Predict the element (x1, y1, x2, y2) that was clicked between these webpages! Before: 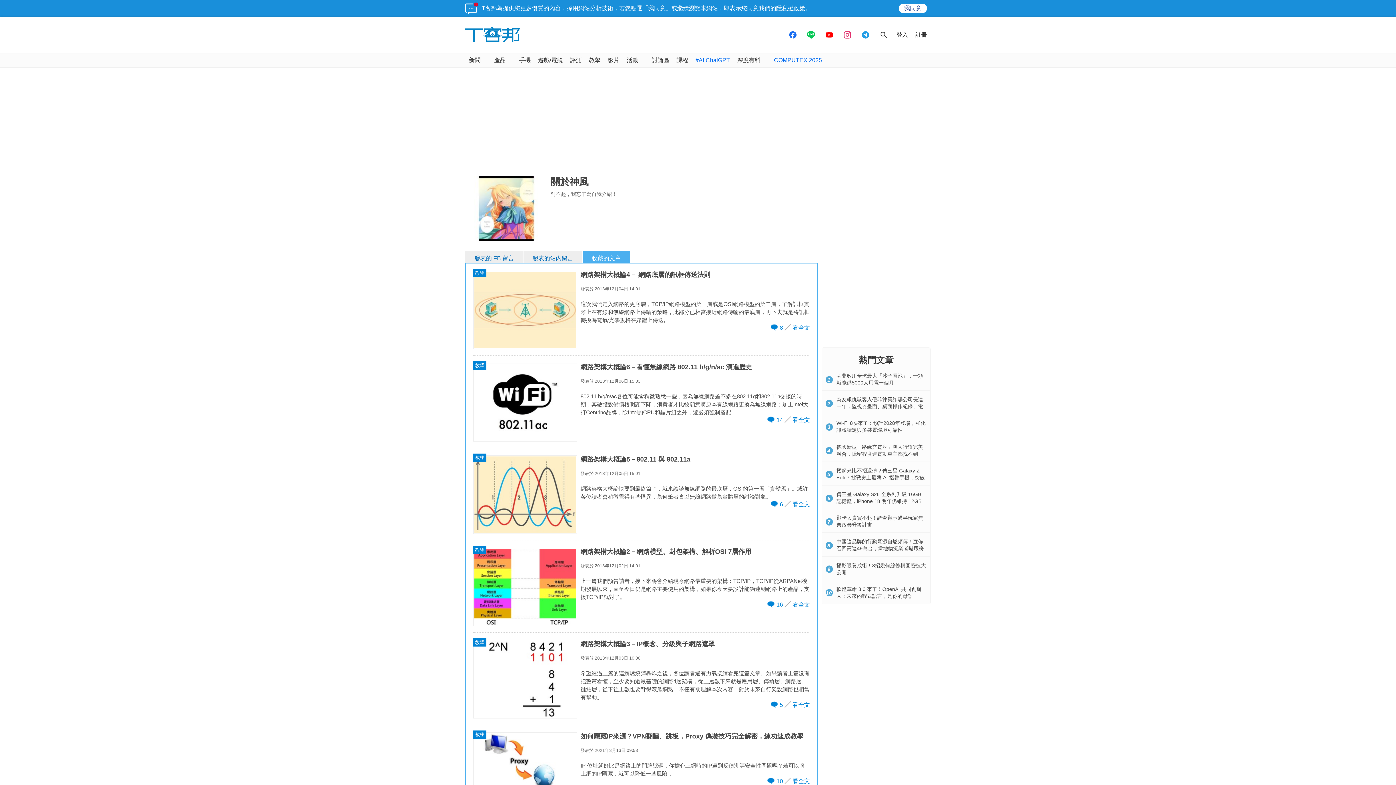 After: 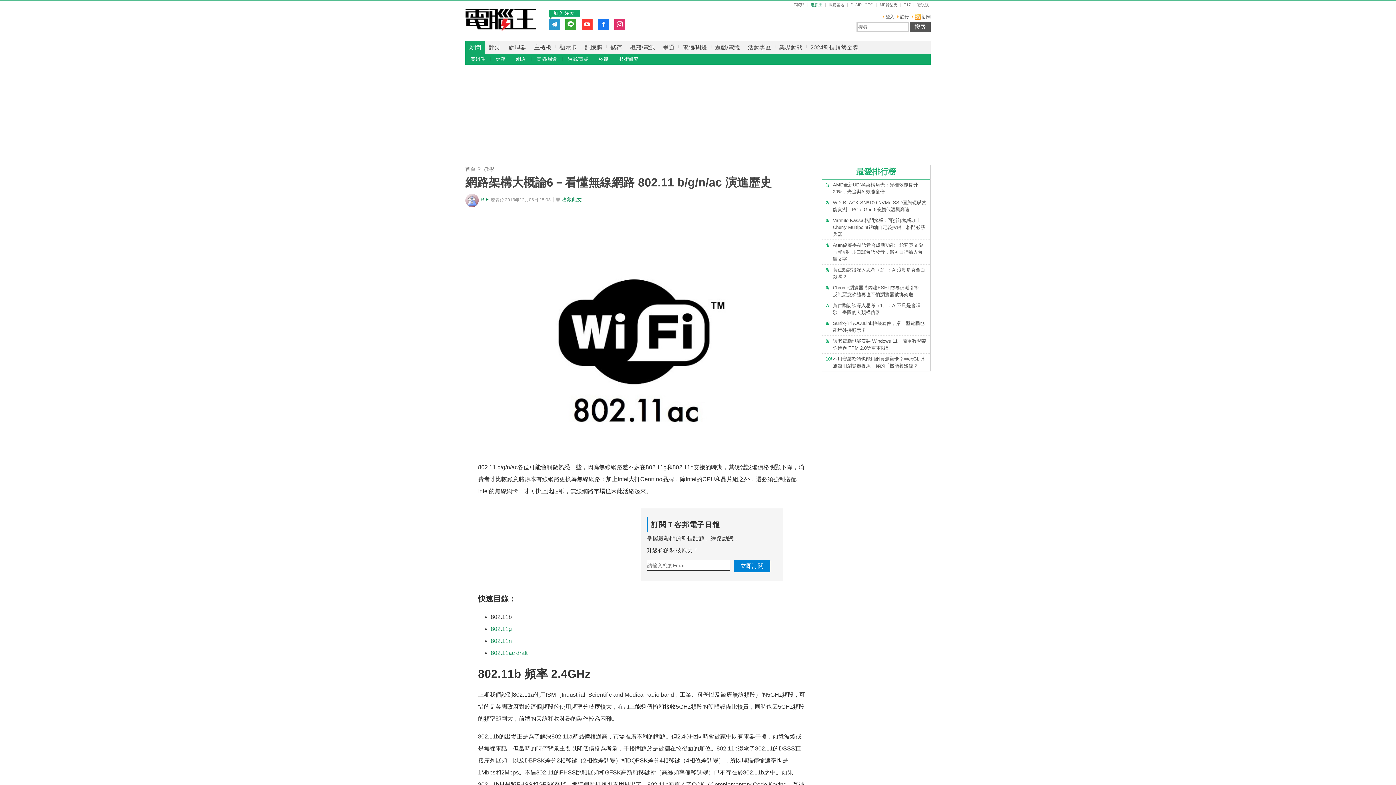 Action: bbox: (473, 363, 577, 441)